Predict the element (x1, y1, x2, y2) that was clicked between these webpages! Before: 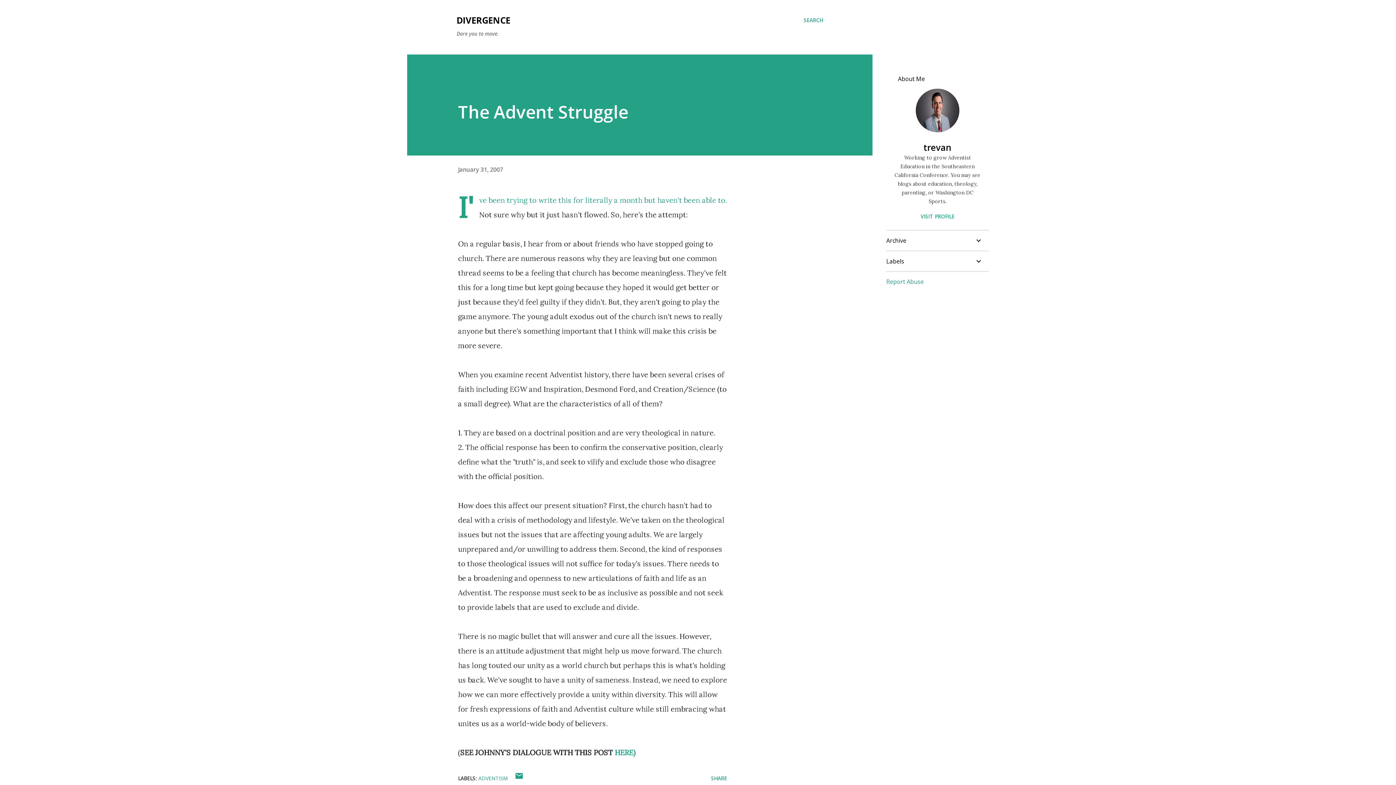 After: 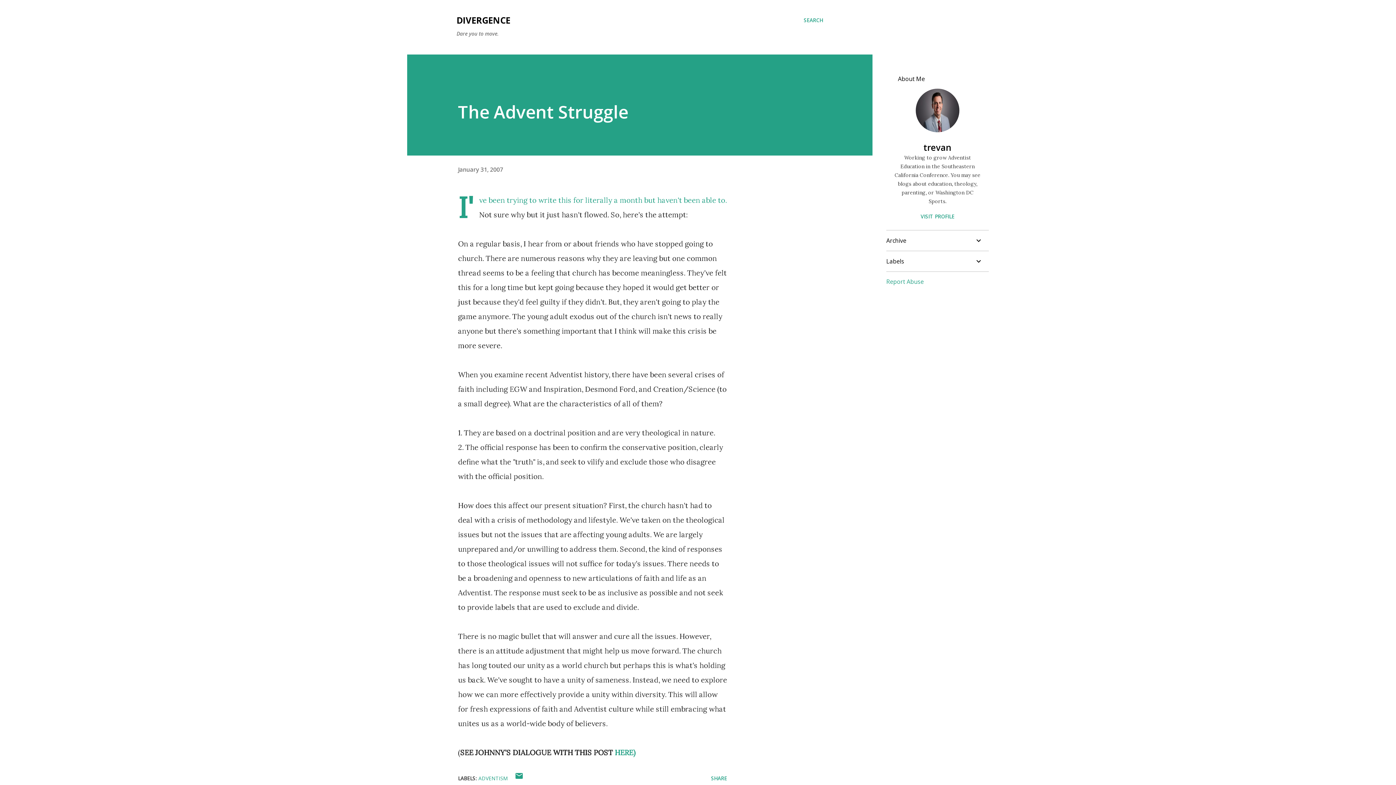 Action: bbox: (458, 165, 503, 173) label: January 31, 2007